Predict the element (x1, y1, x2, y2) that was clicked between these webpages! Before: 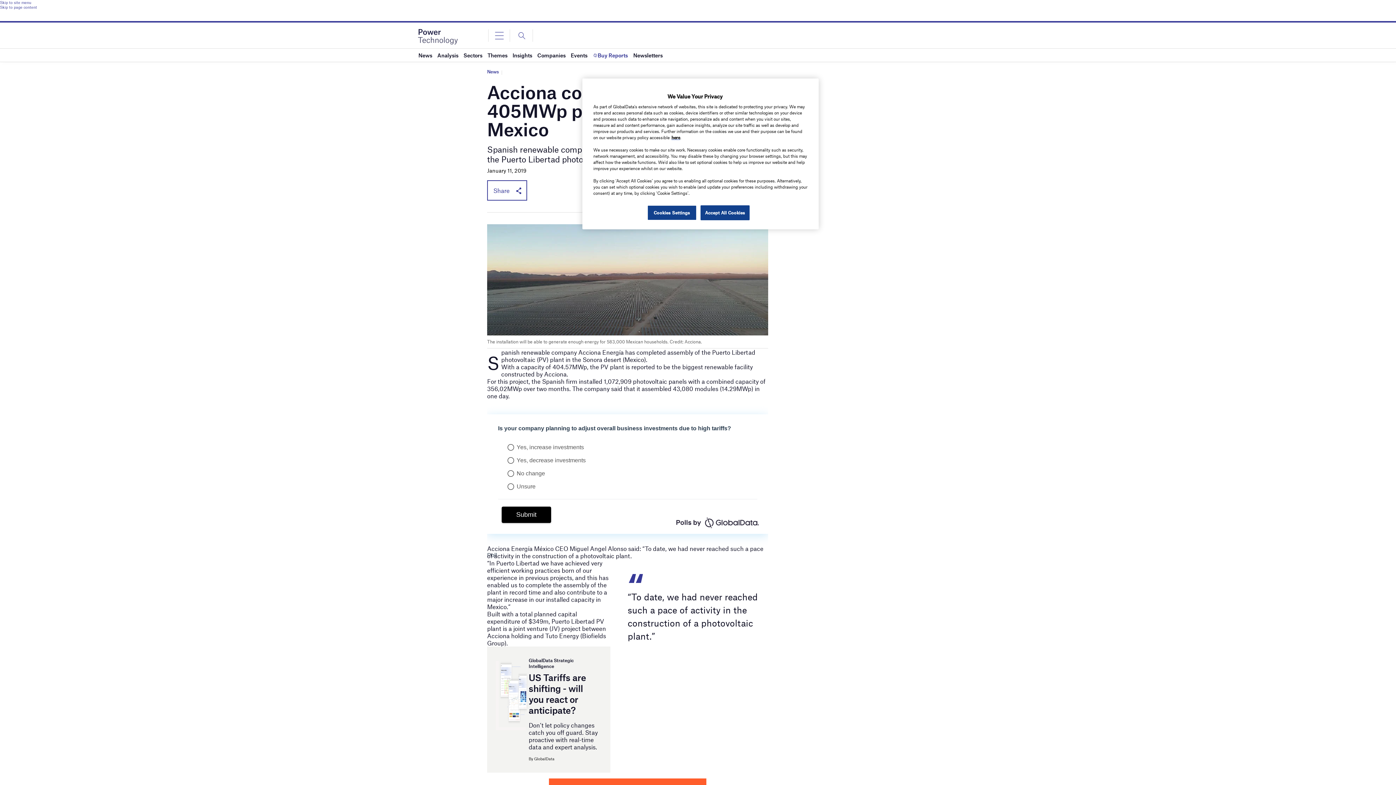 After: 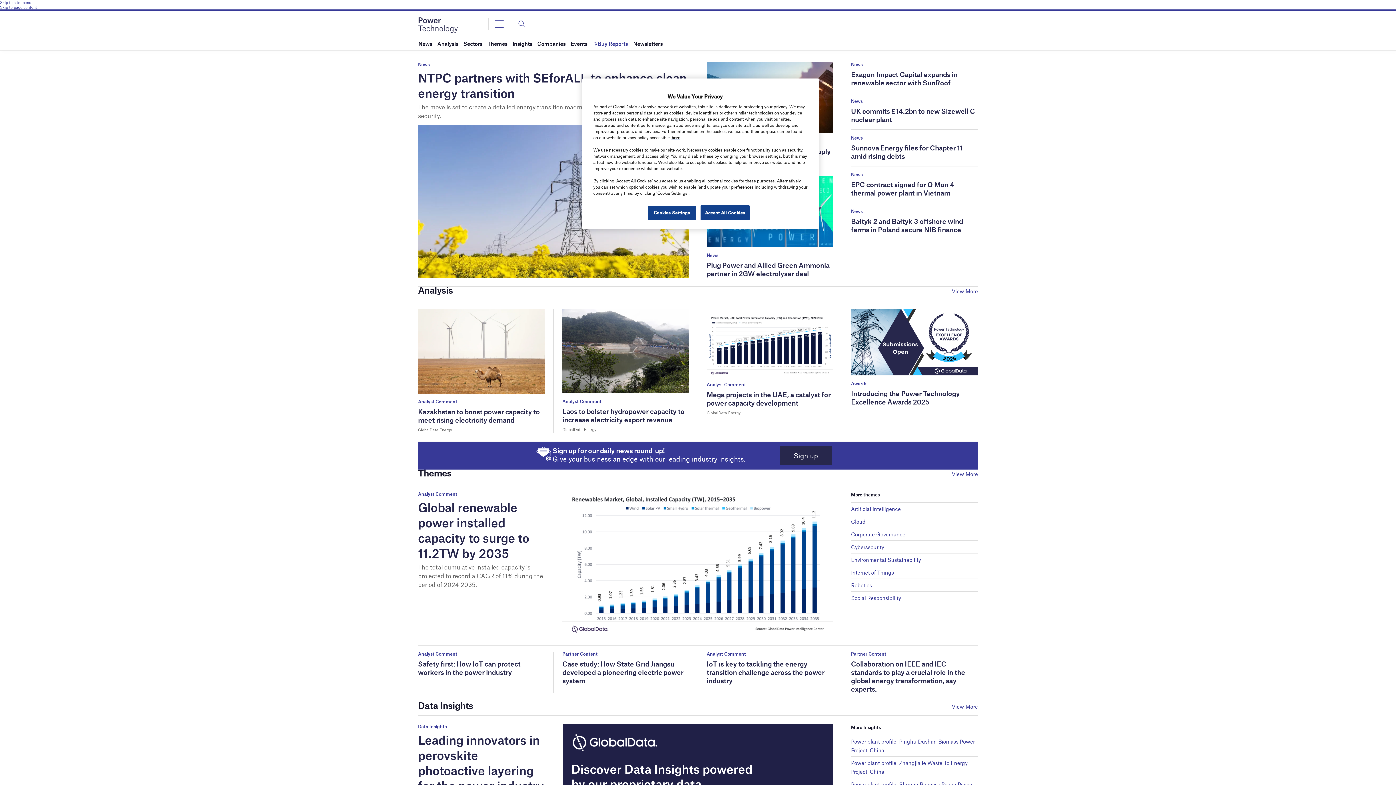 Action: bbox: (418, 33, 457, 38)